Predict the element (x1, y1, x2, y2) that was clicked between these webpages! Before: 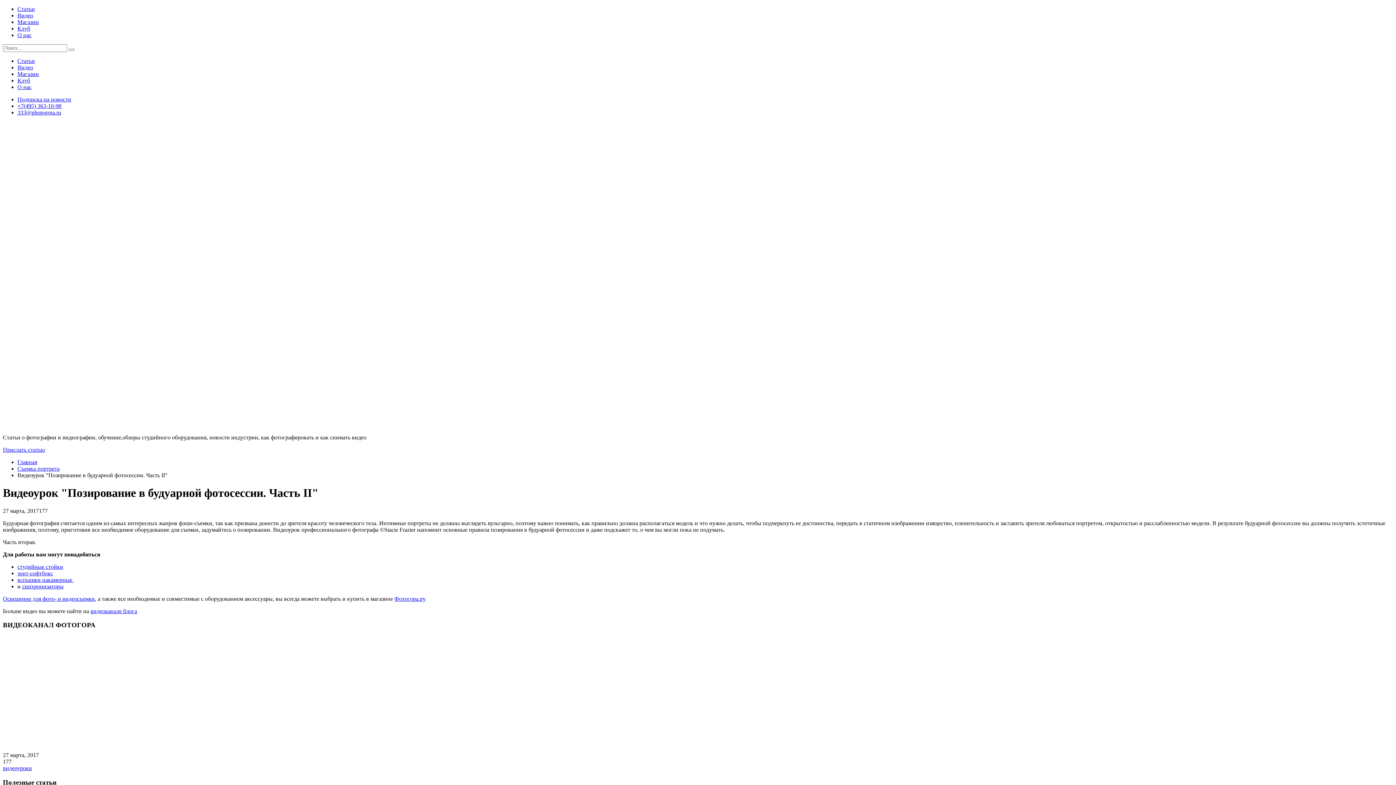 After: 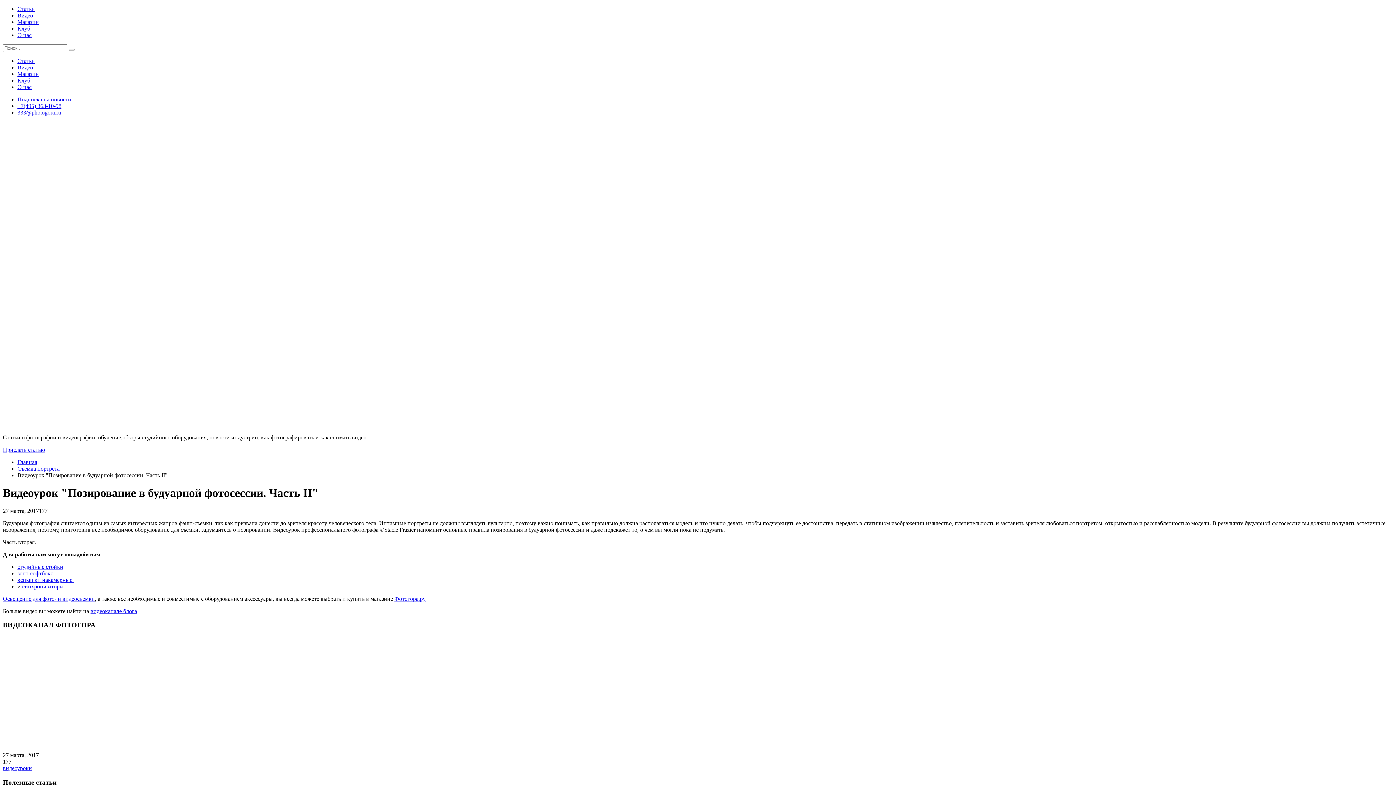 Action: bbox: (17, 576, 73, 583) label: вспышки накамерные 